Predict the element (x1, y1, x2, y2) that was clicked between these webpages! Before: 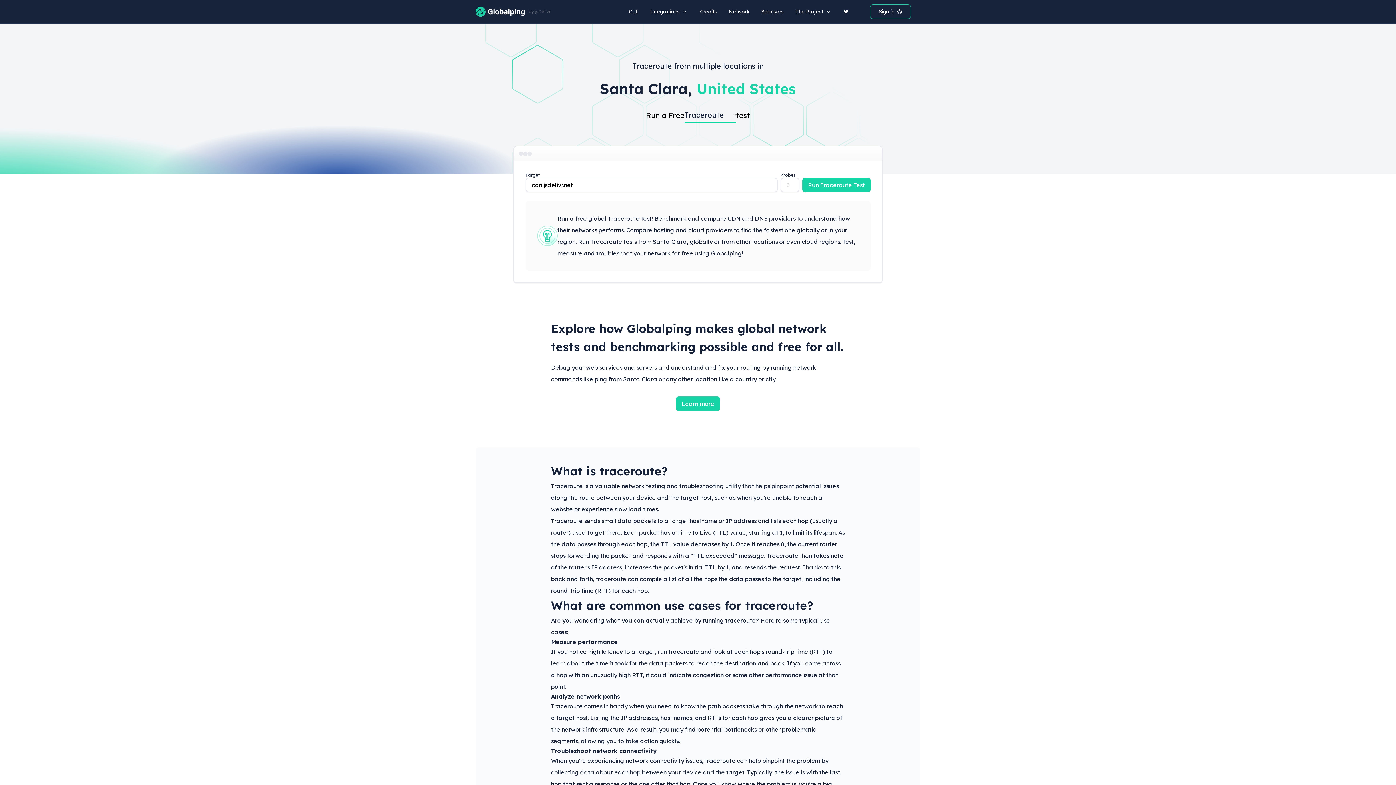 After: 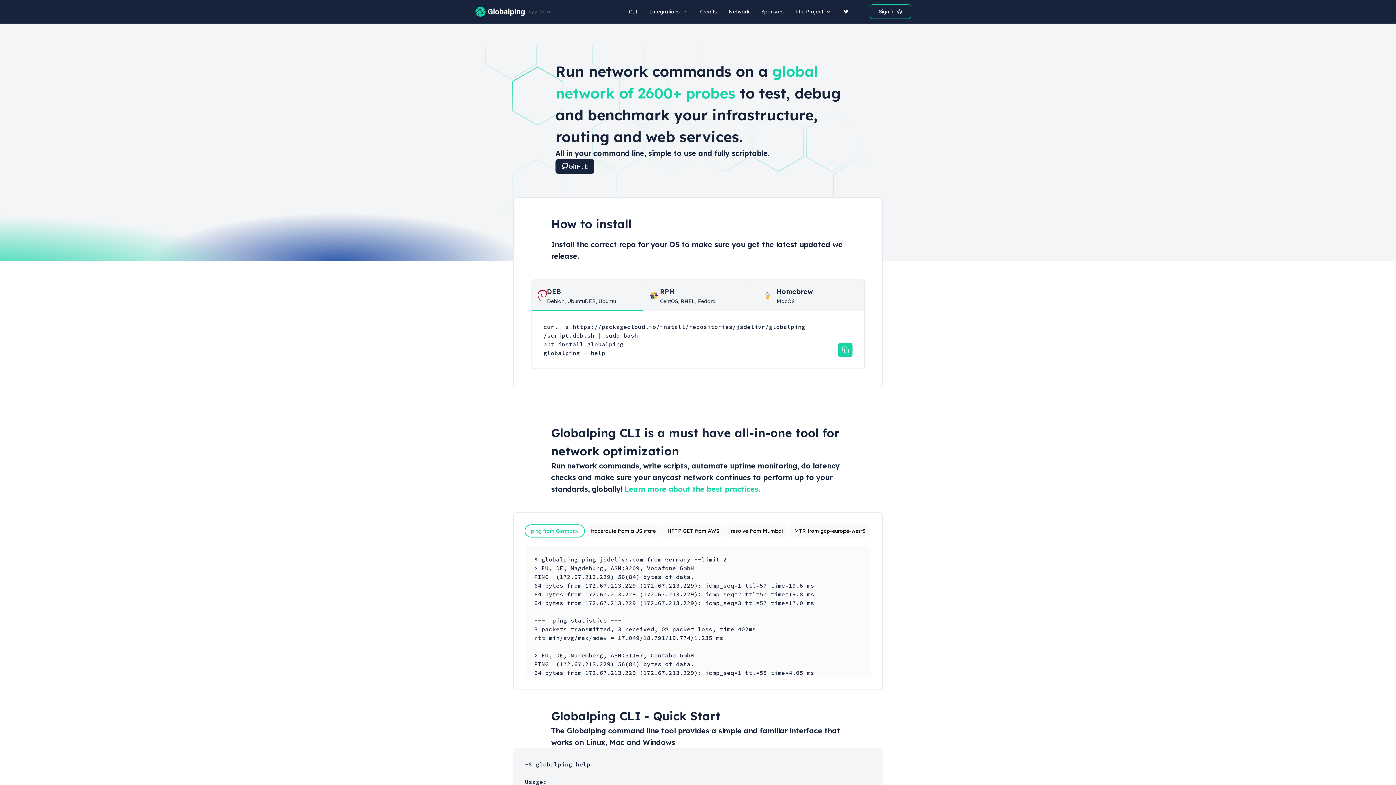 Action: label: CLI bbox: (629, 4, 638, 18)